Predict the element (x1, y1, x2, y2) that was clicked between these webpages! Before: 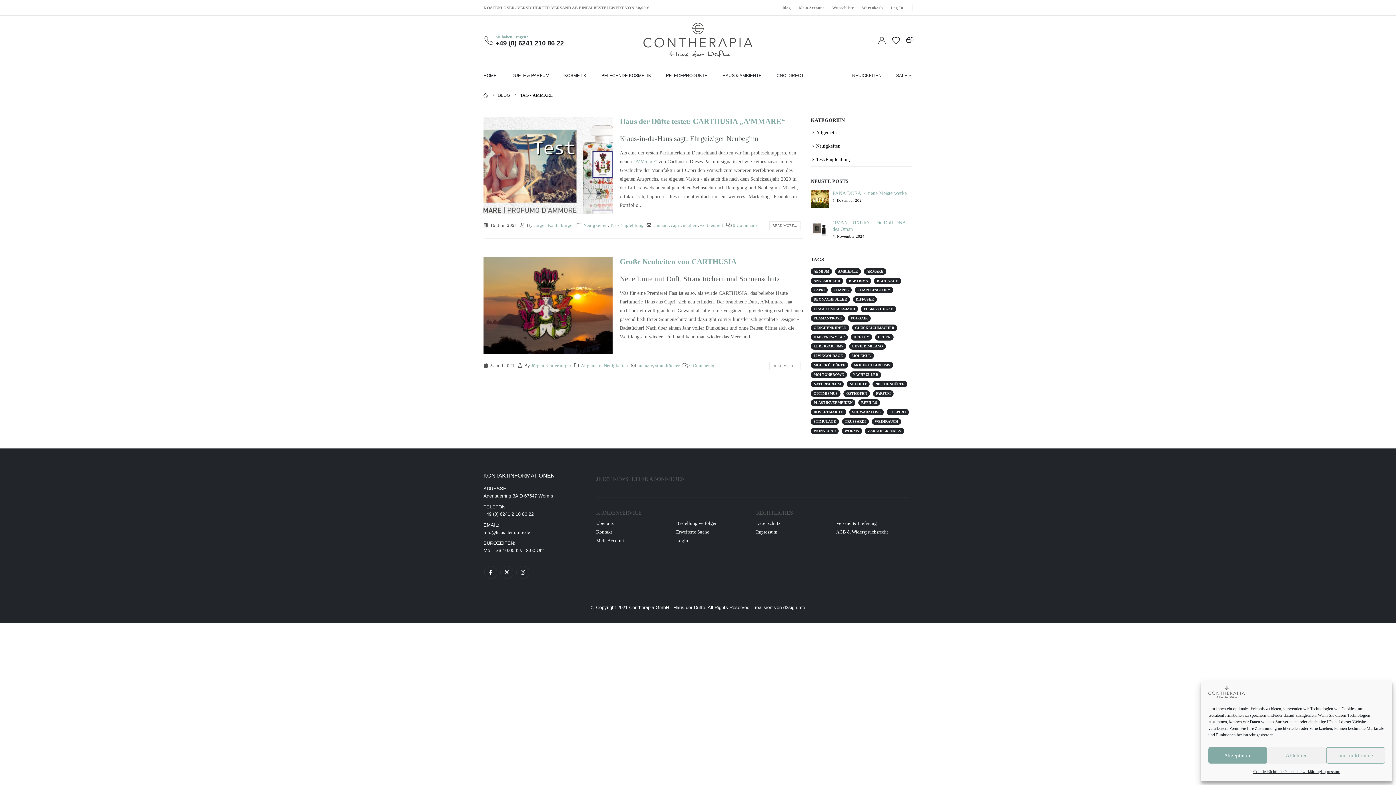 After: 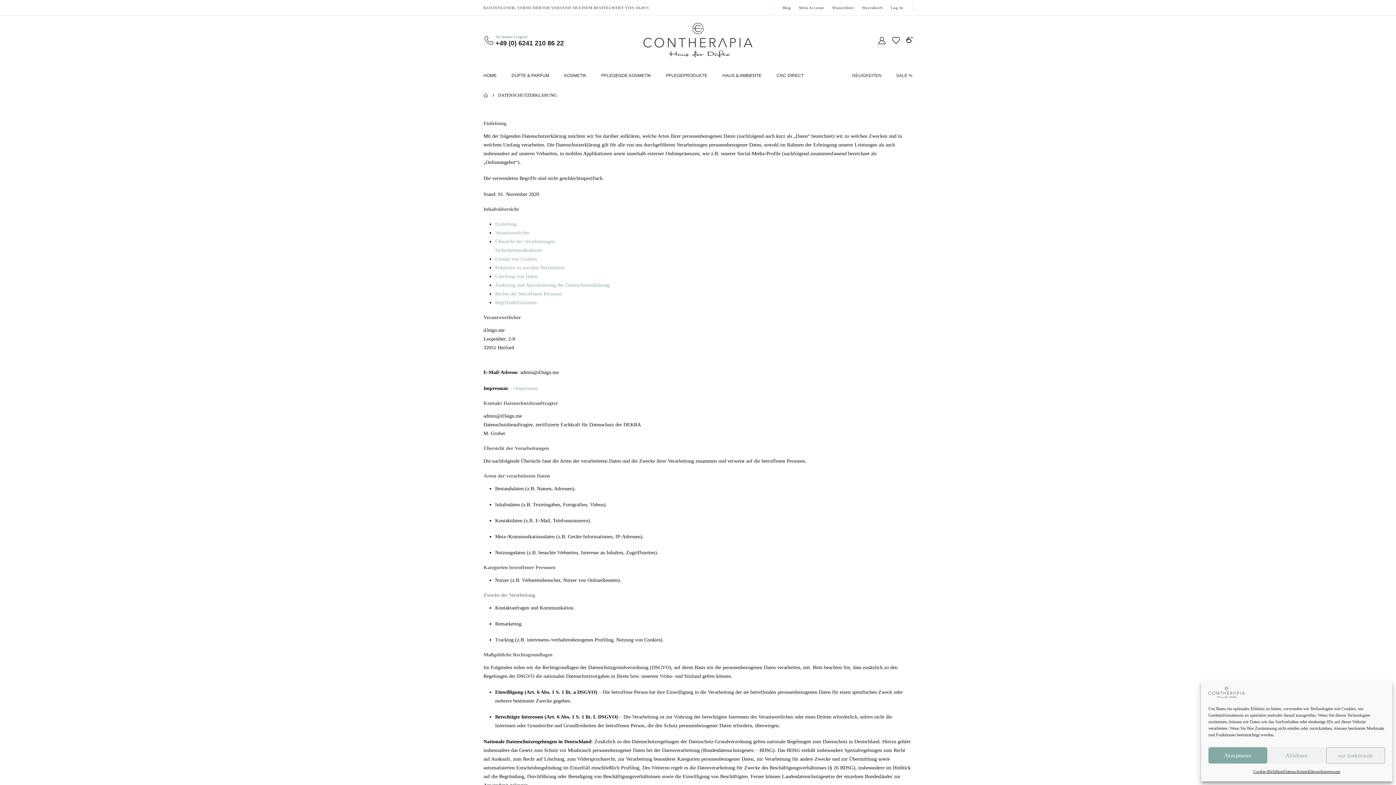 Action: label: Datenschutzerklärung bbox: (1283, 767, 1321, 776)